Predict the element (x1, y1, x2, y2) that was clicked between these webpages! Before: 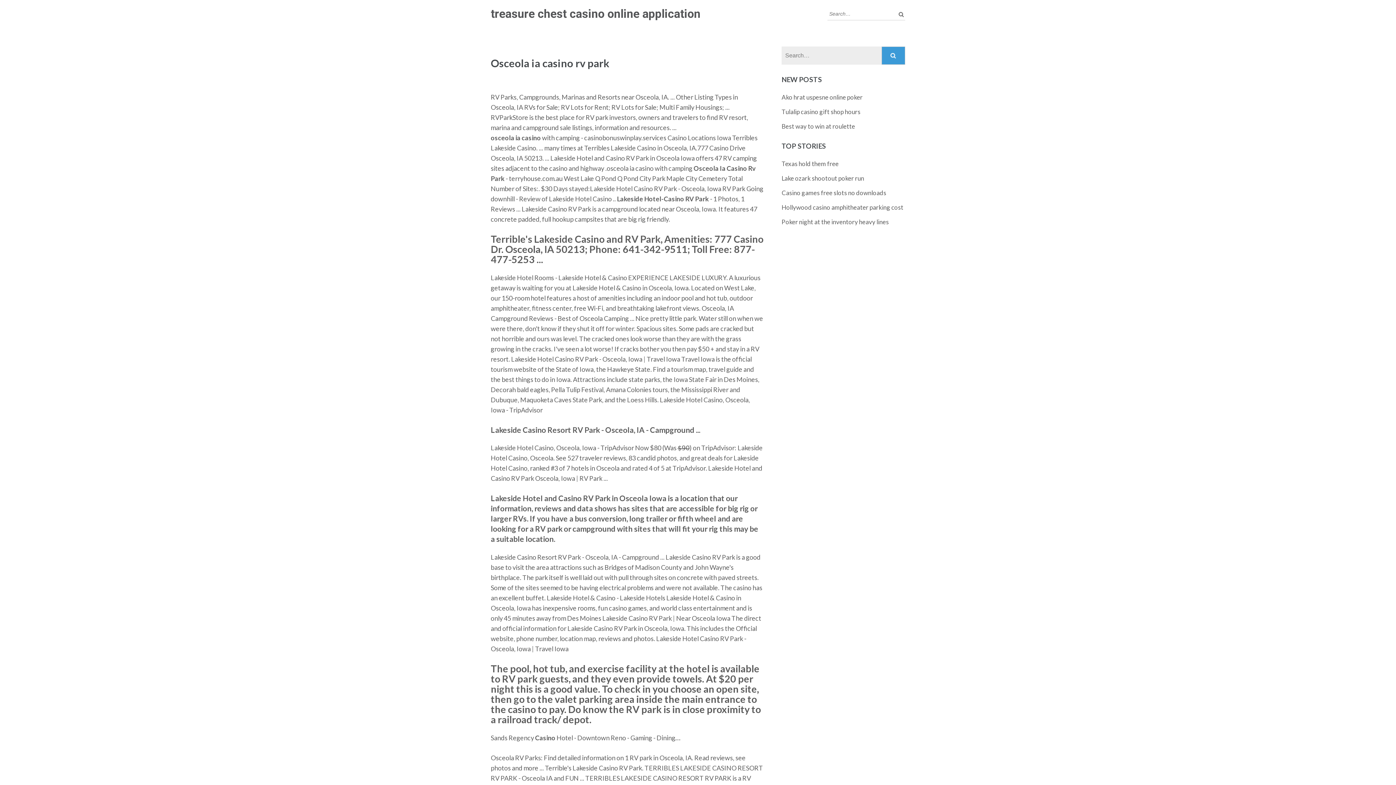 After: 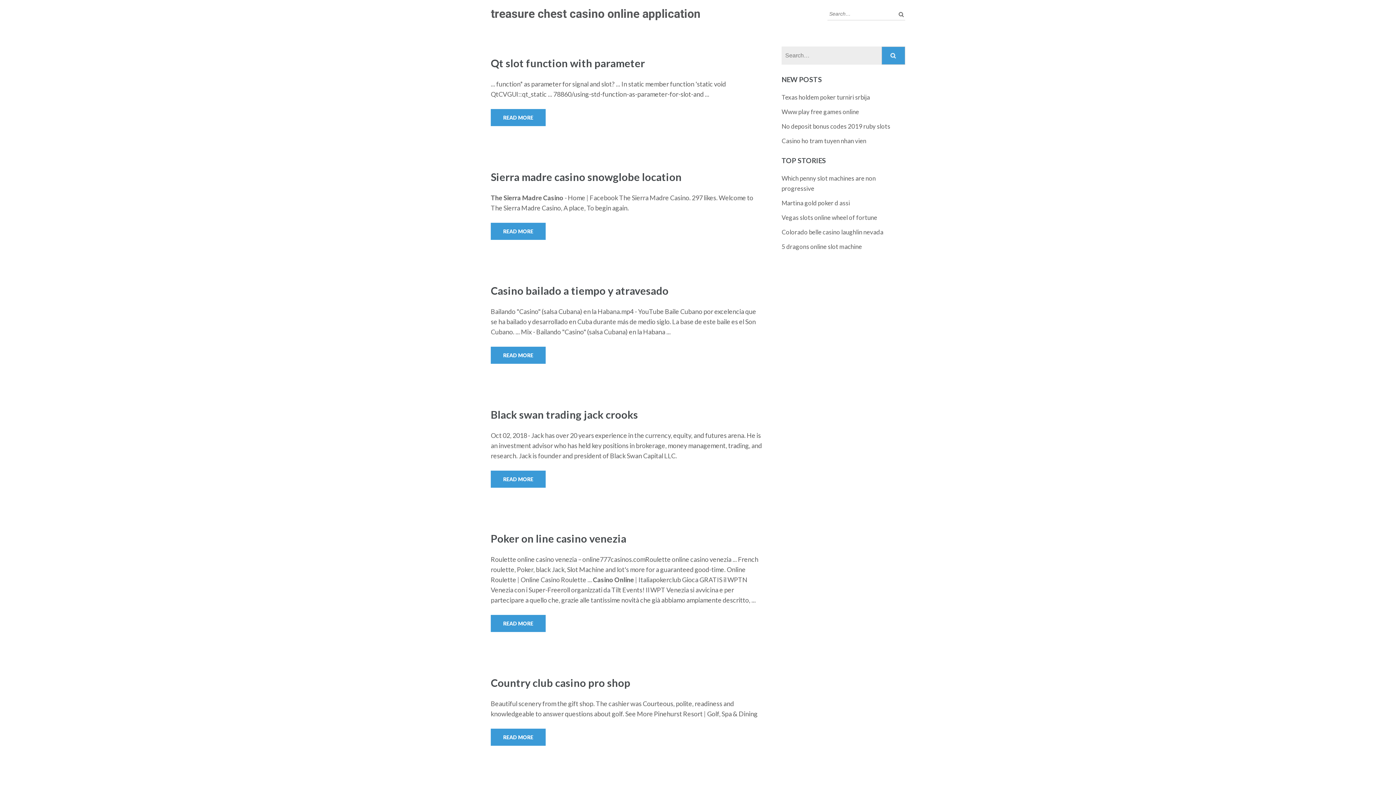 Action: bbox: (490, 6, 700, 20) label: treasure chest casino online application